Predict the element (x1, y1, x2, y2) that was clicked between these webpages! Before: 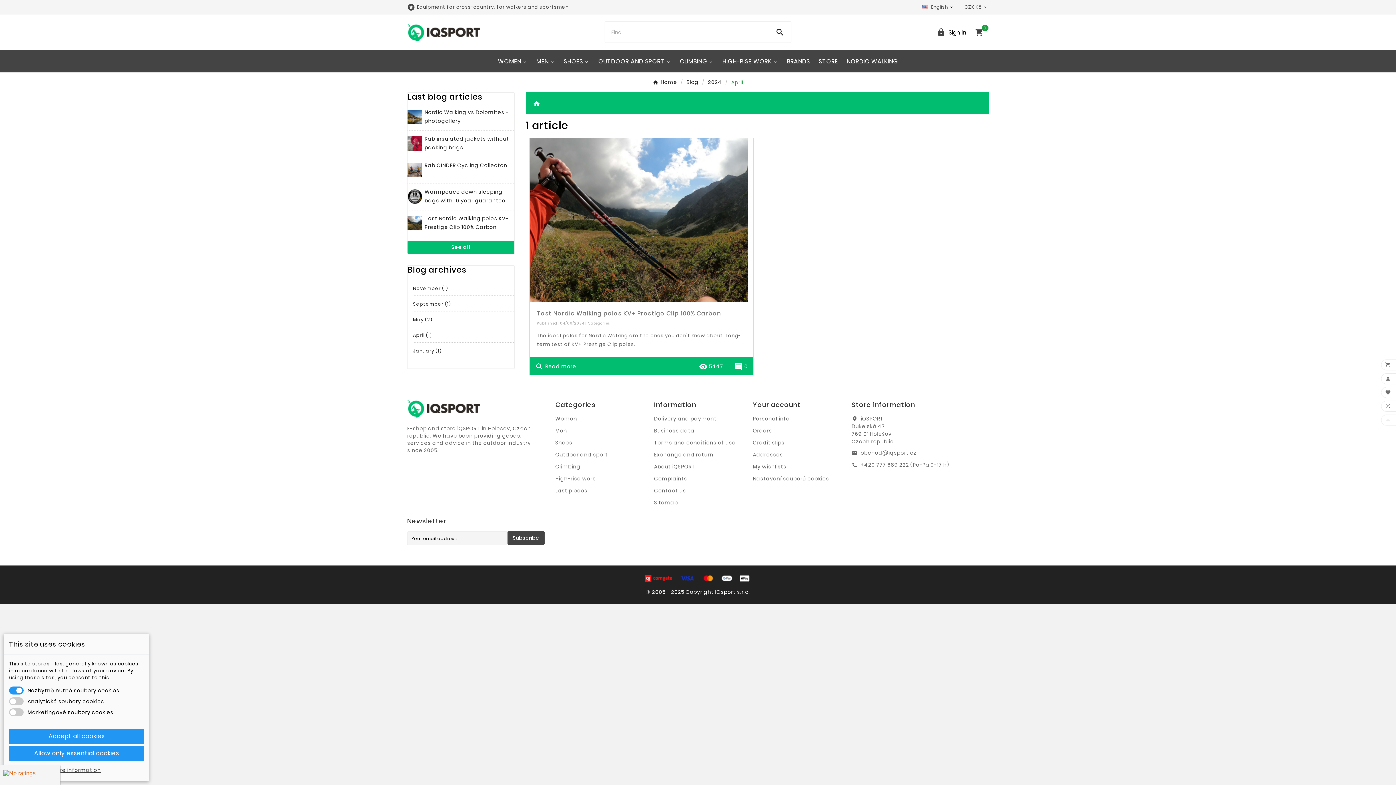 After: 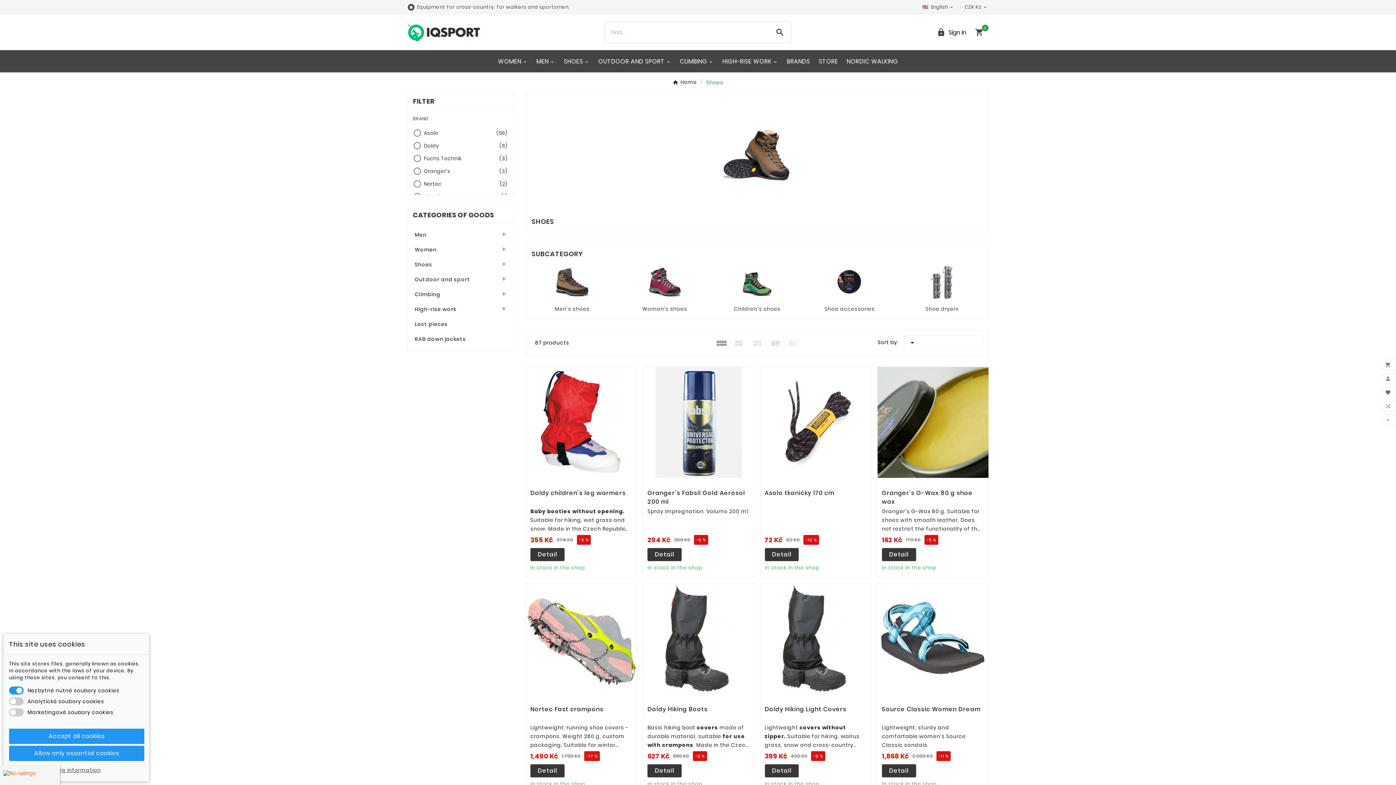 Action: bbox: (559, 50, 594, 72) label: SHOES